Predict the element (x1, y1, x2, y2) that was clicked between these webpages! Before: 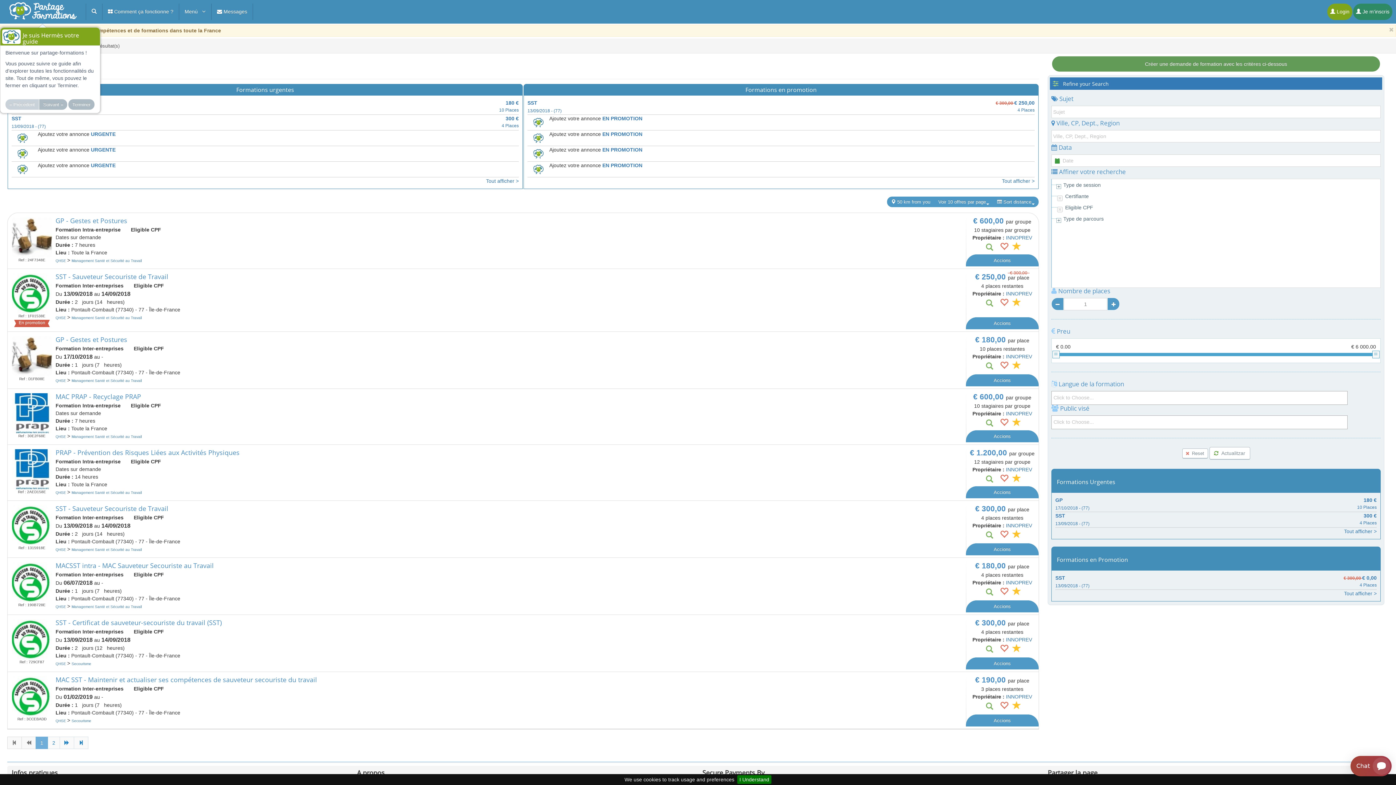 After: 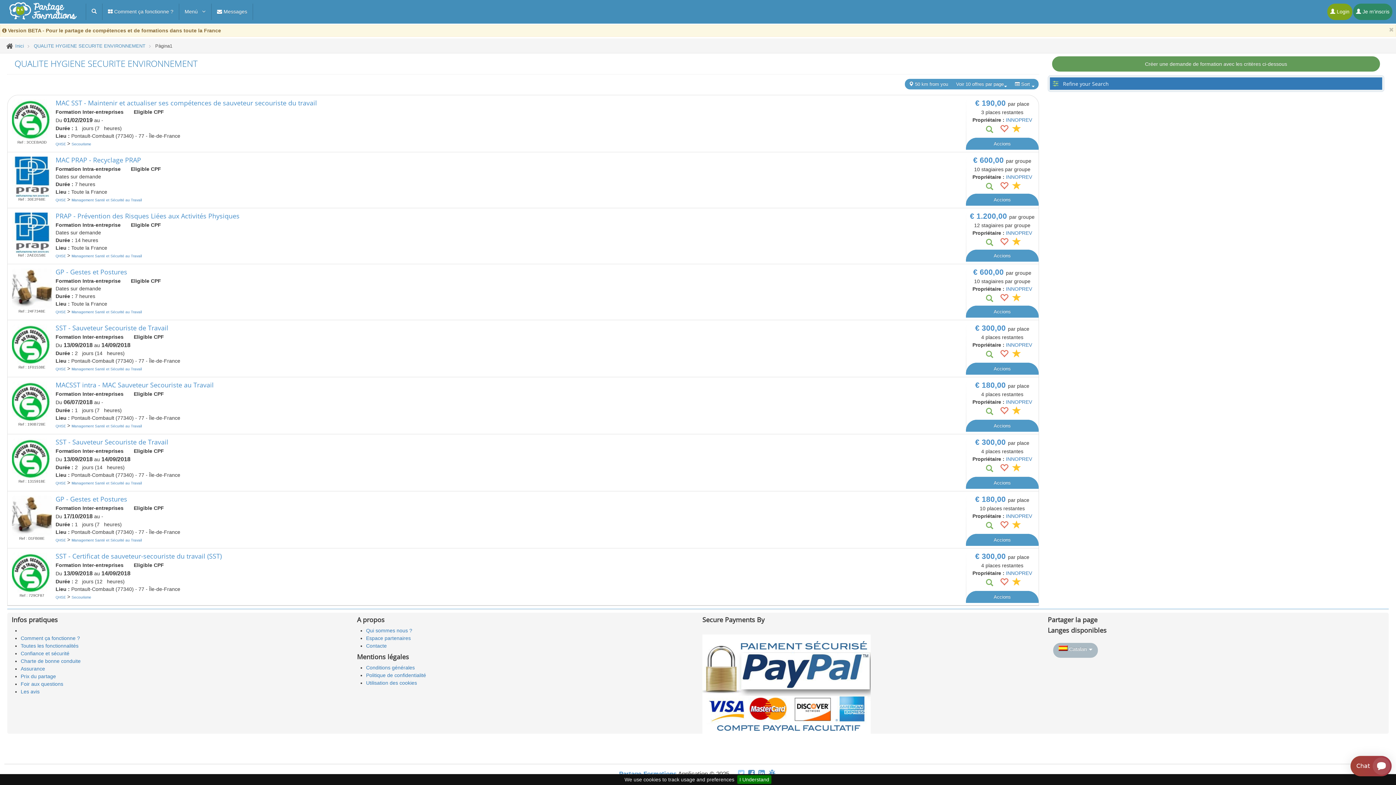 Action: label: QHSE  bbox: (55, 434, 67, 438)